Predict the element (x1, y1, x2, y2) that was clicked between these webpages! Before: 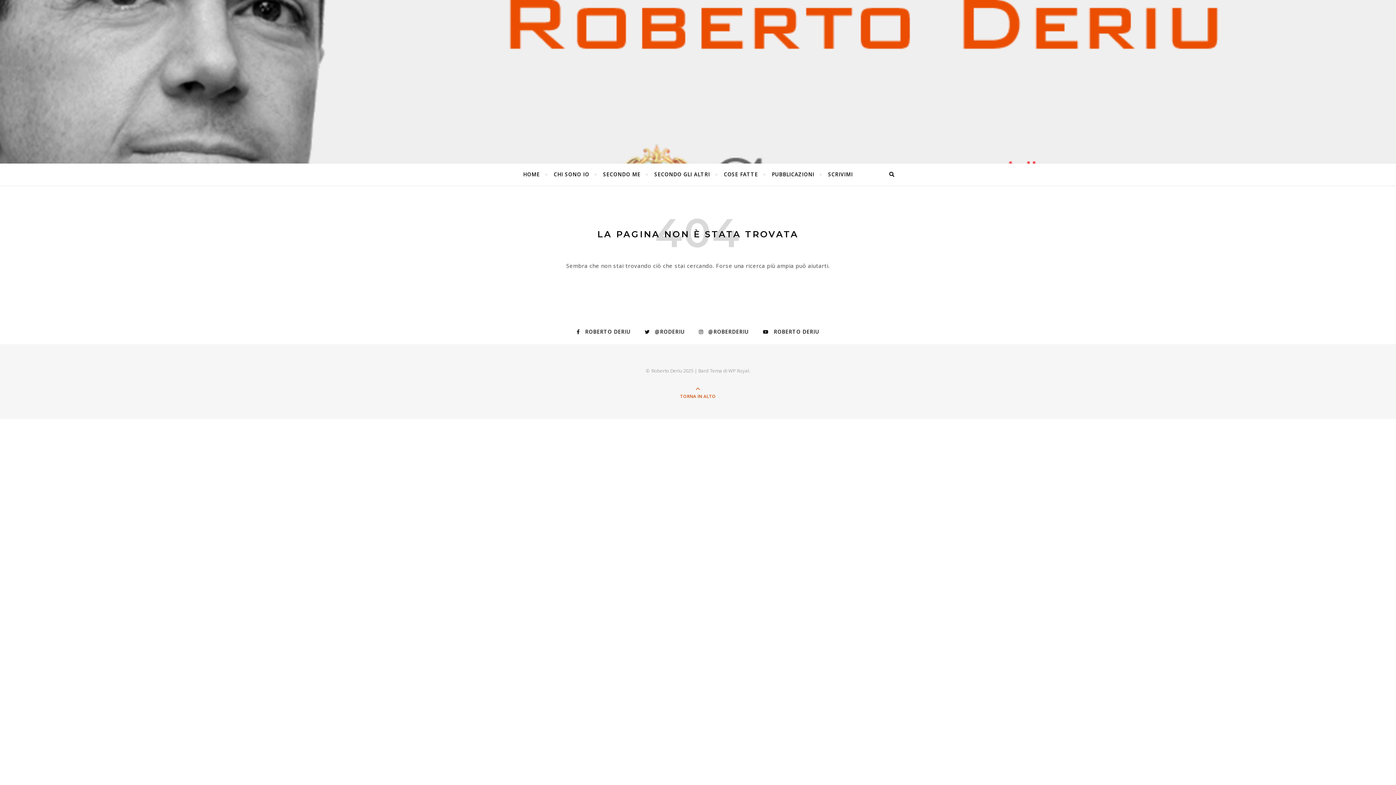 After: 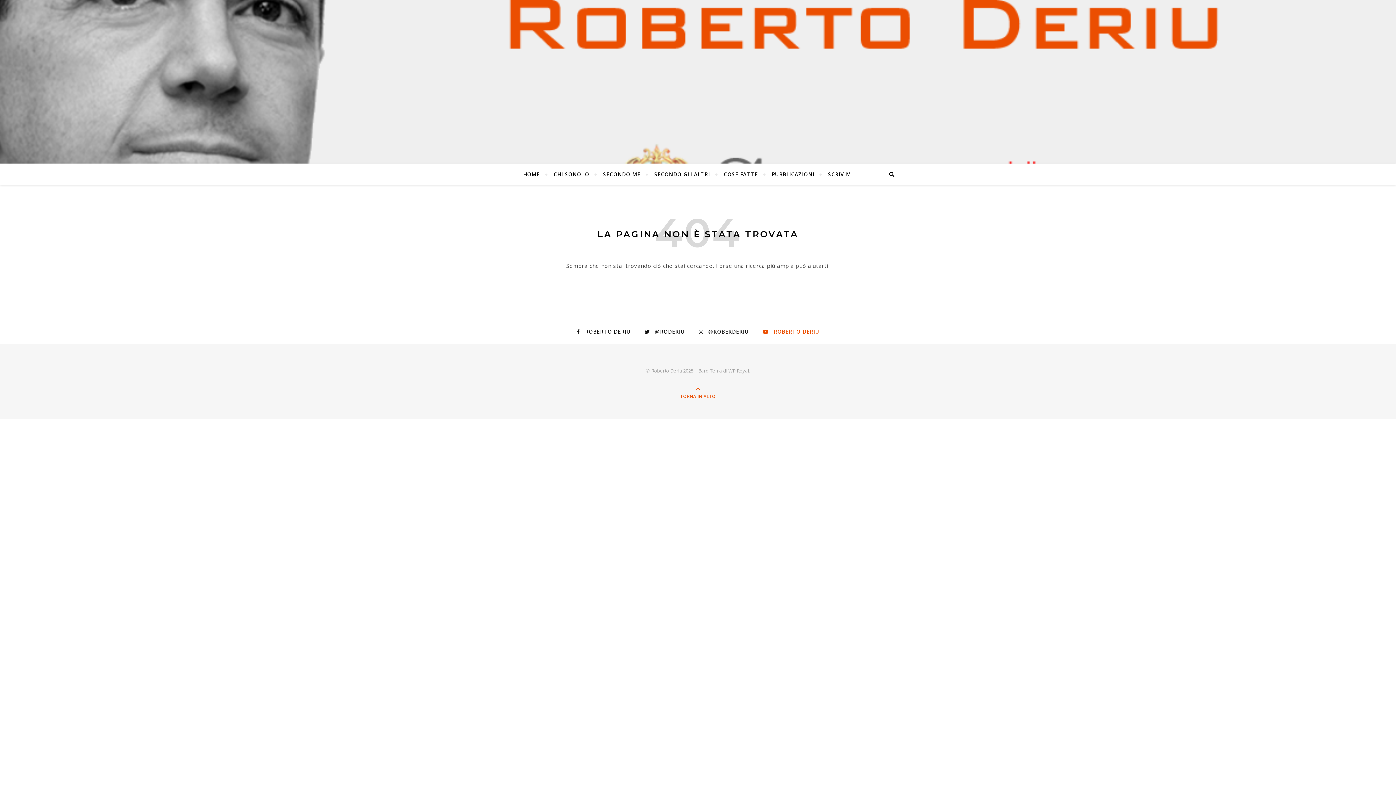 Action: label:  ROBERTO DERIU bbox: (763, 326, 819, 337)